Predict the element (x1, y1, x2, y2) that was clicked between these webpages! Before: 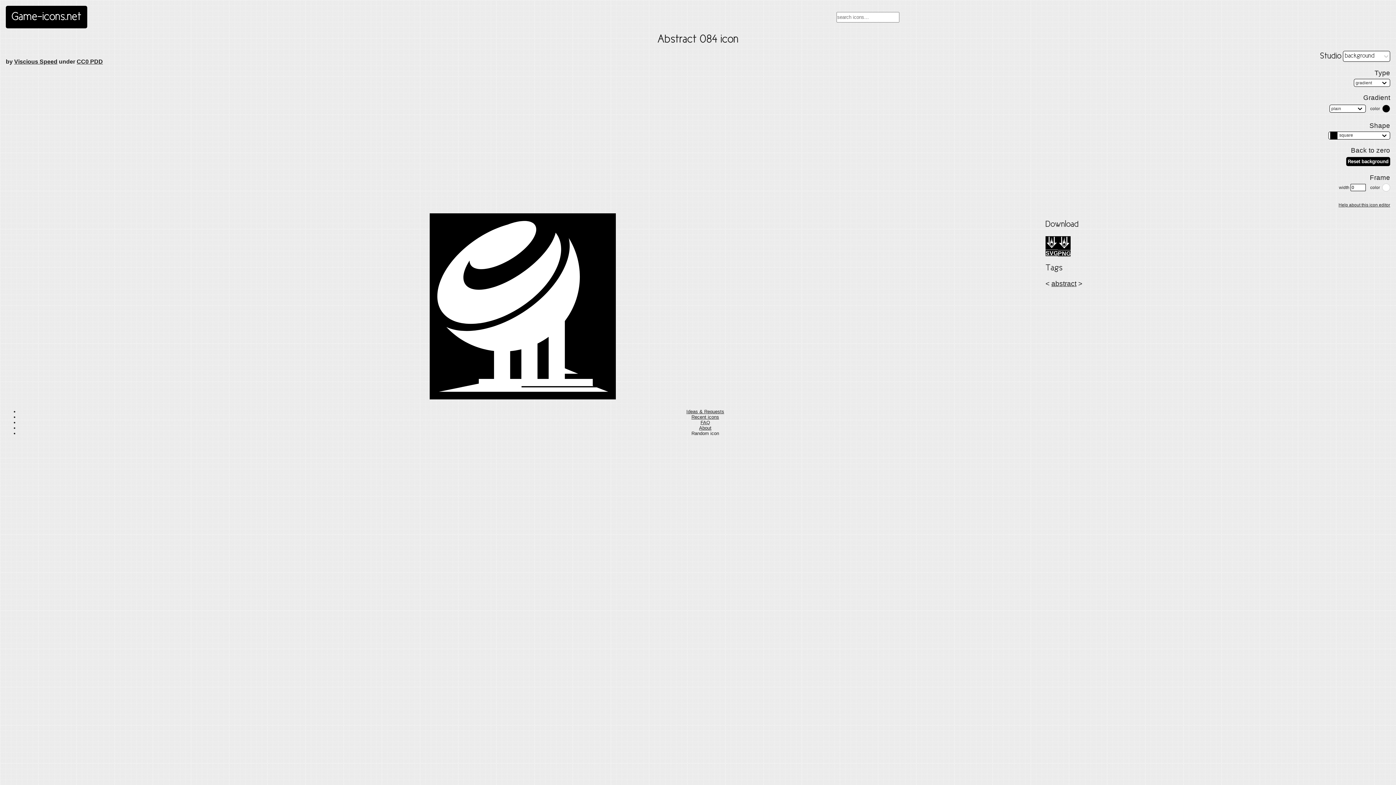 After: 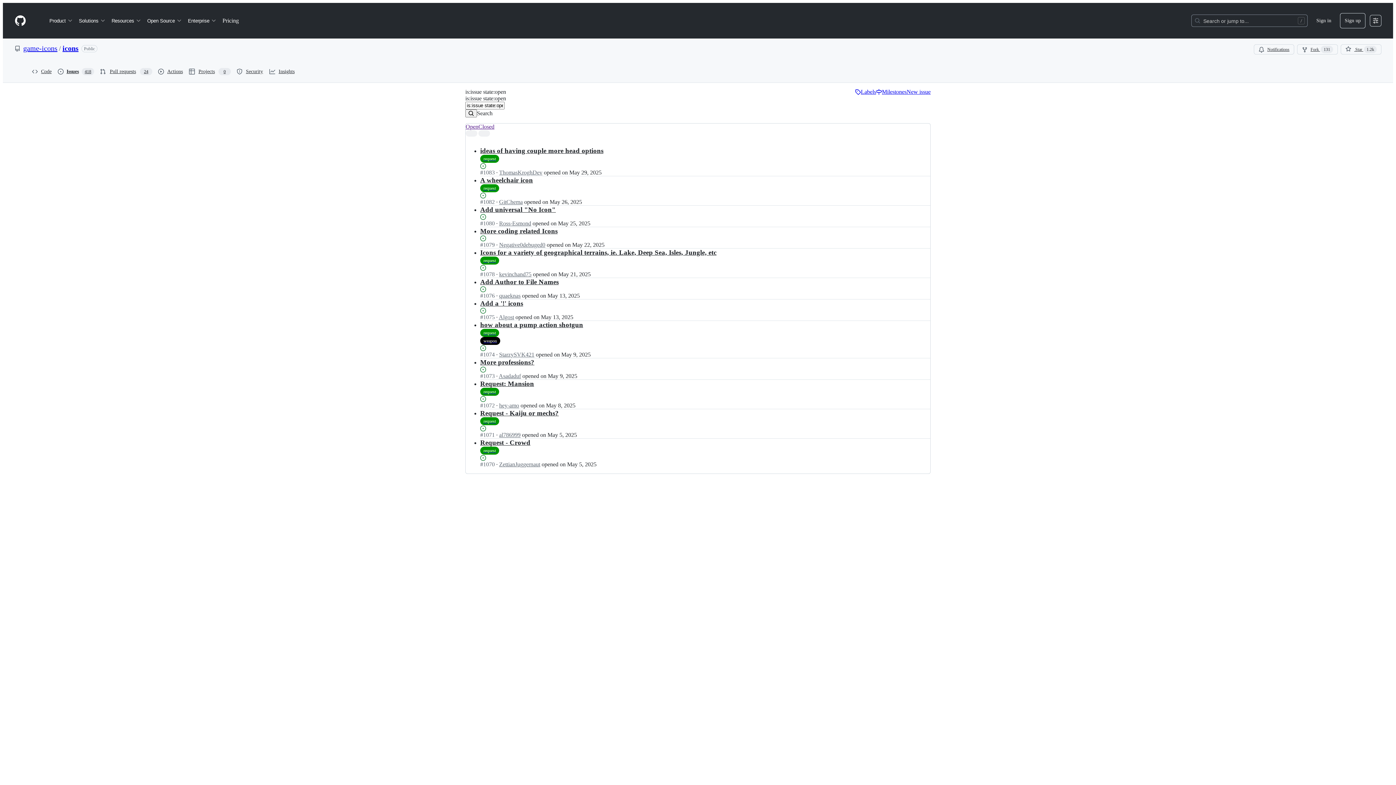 Action: label: Ideas & Requests bbox: (686, 408, 724, 414)